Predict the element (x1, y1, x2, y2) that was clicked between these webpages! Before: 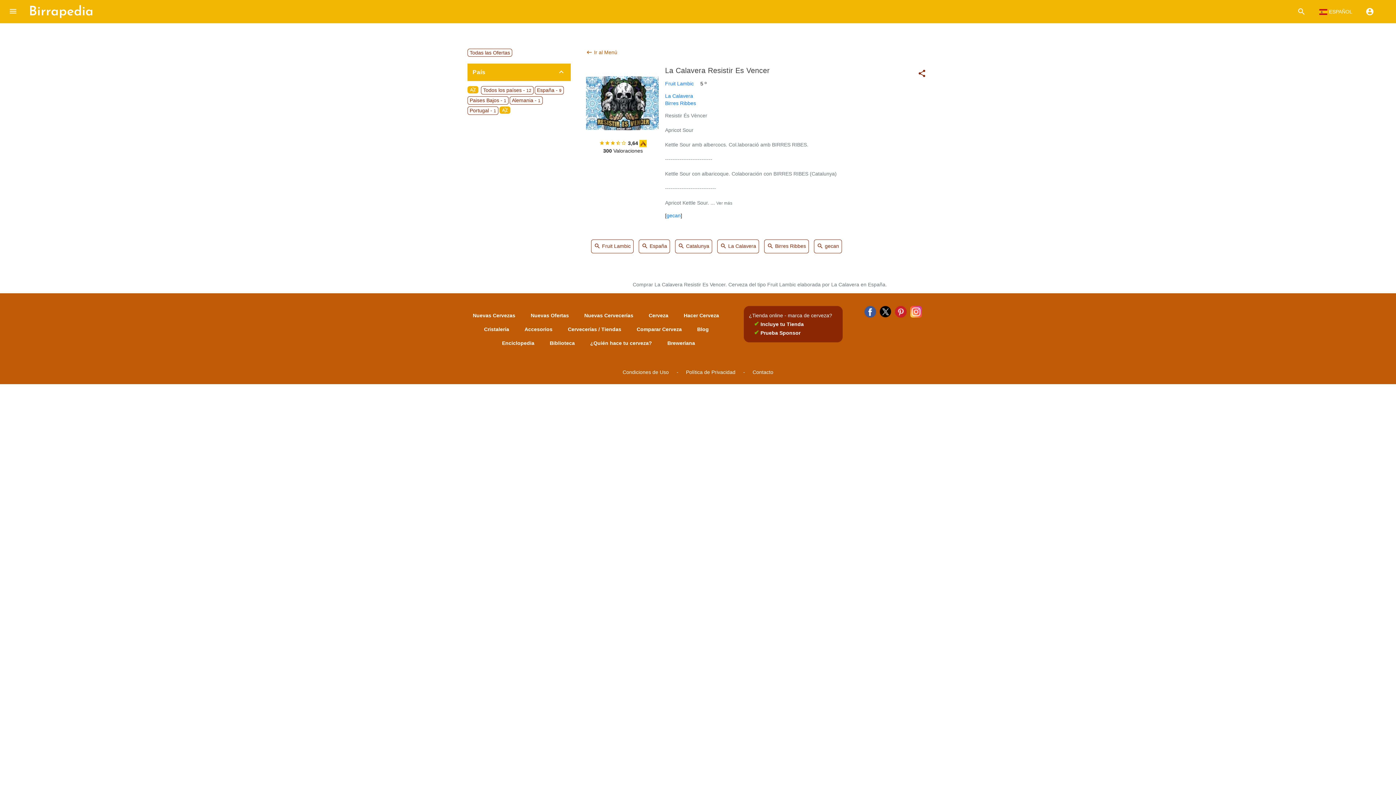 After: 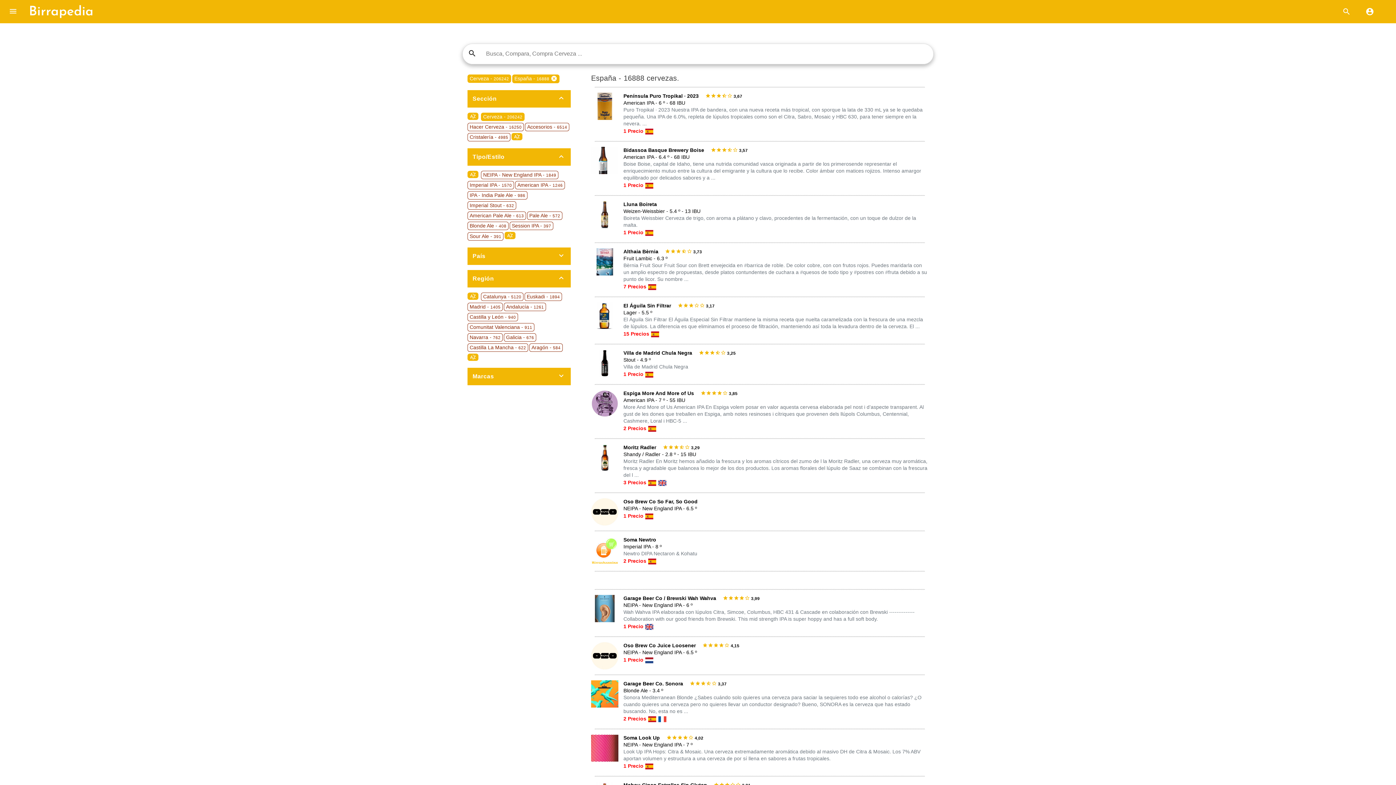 Action: label: search España bbox: (638, 239, 670, 253)